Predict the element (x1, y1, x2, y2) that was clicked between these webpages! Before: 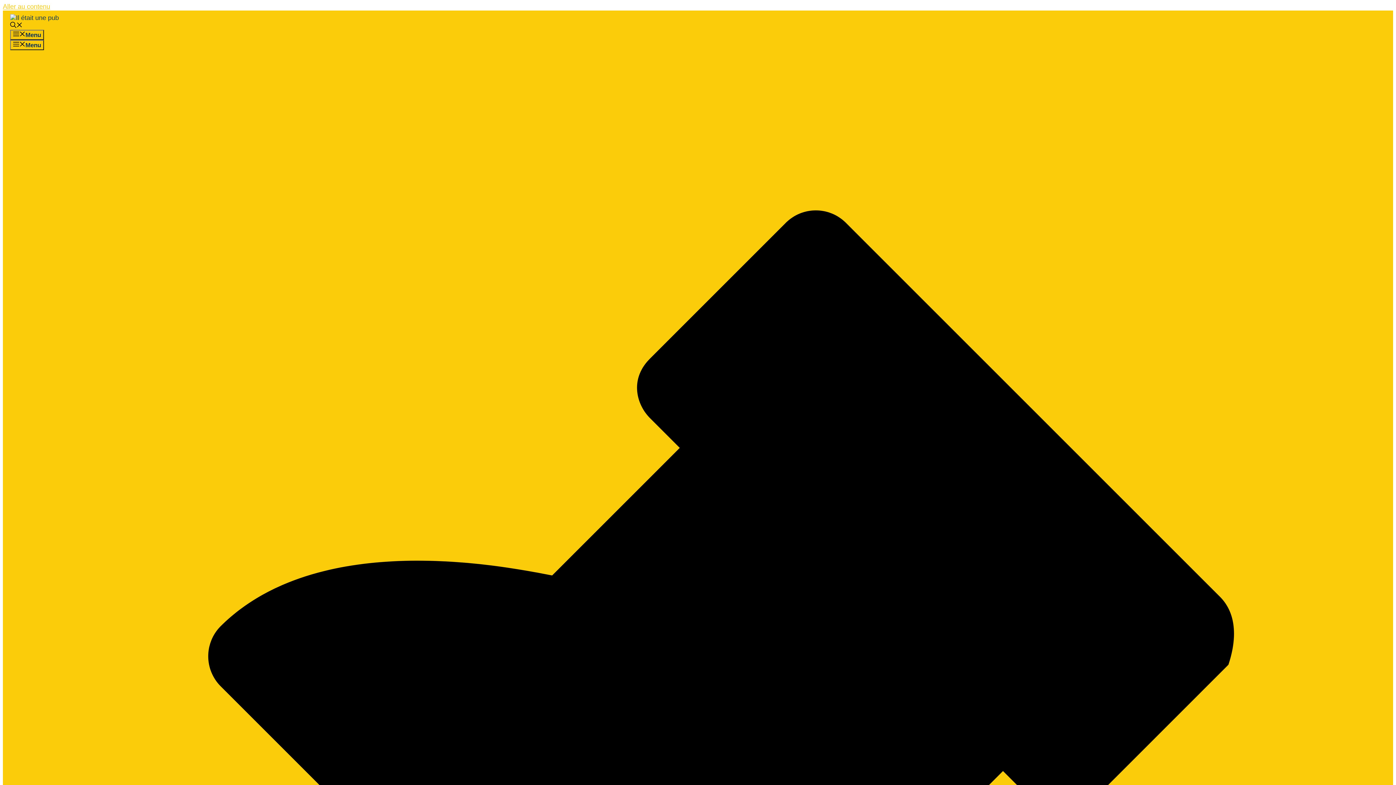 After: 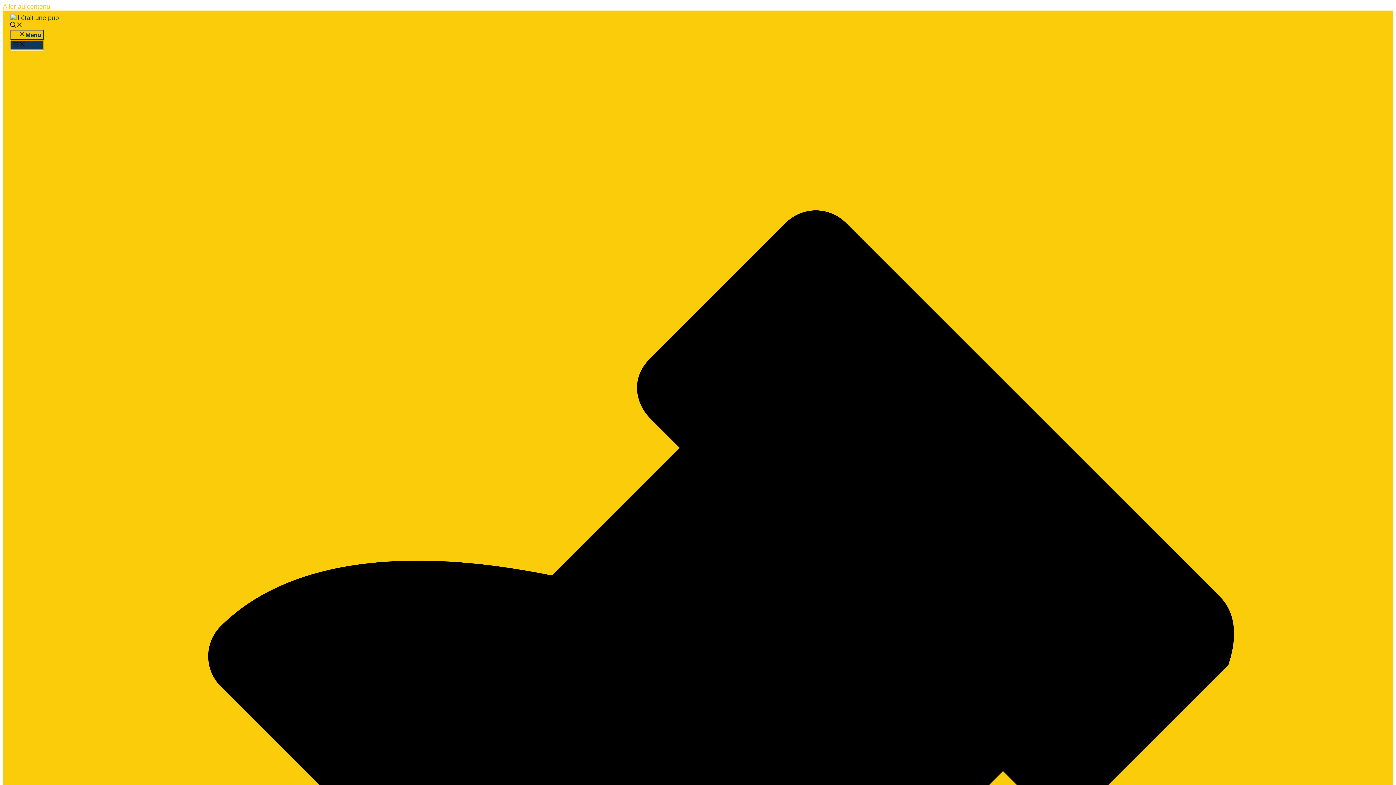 Action: label: Menu bbox: (10, 40, 44, 50)